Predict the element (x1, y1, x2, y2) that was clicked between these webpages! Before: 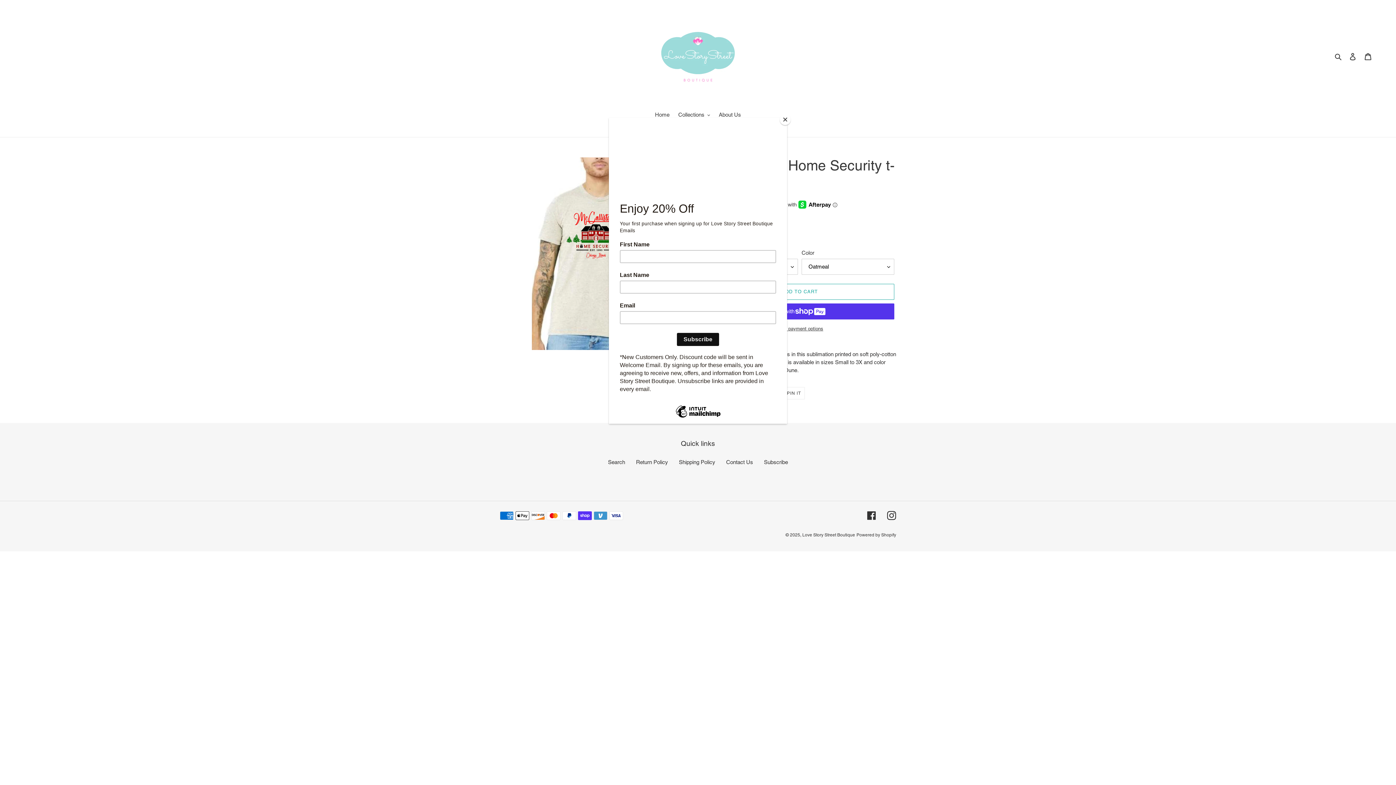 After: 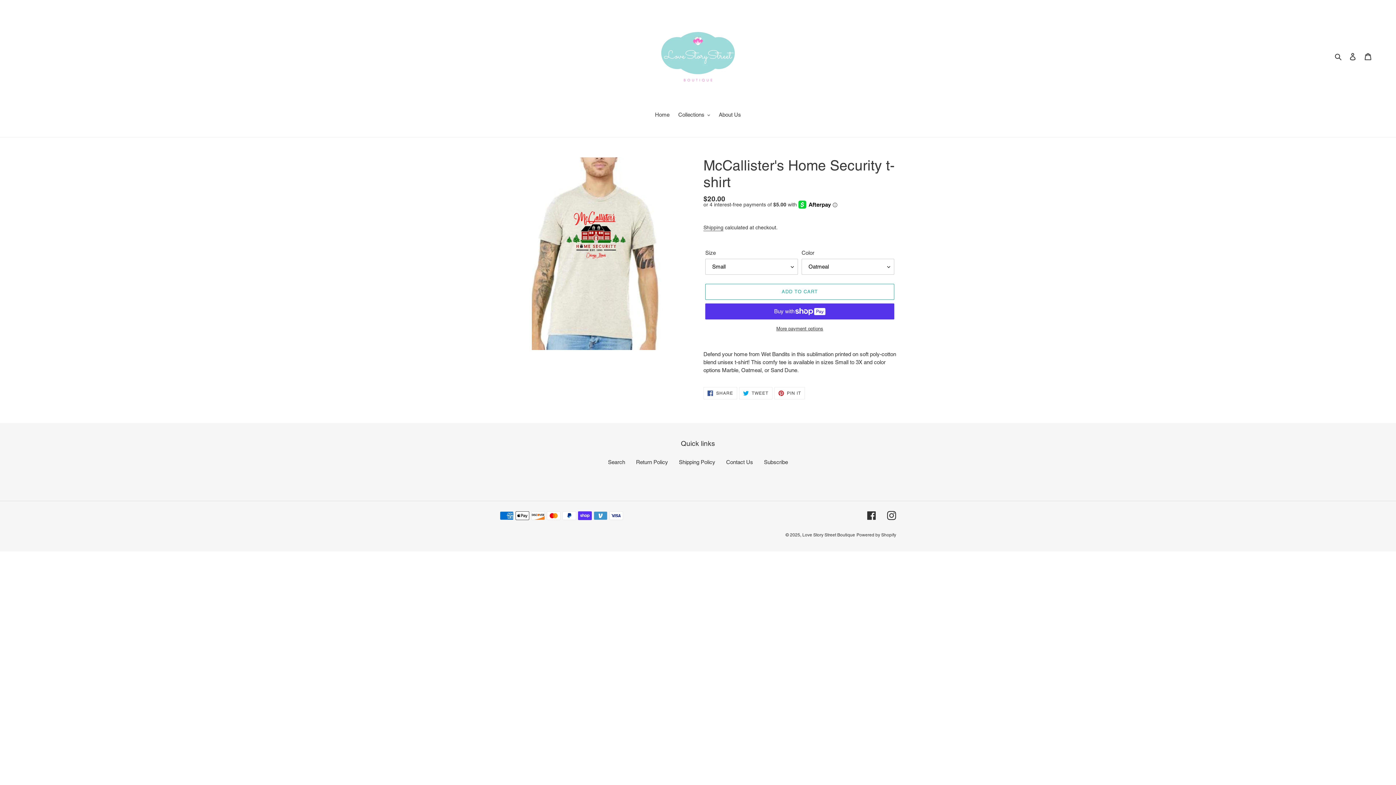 Action: label: Close bbox: (780, 114, 790, 125)